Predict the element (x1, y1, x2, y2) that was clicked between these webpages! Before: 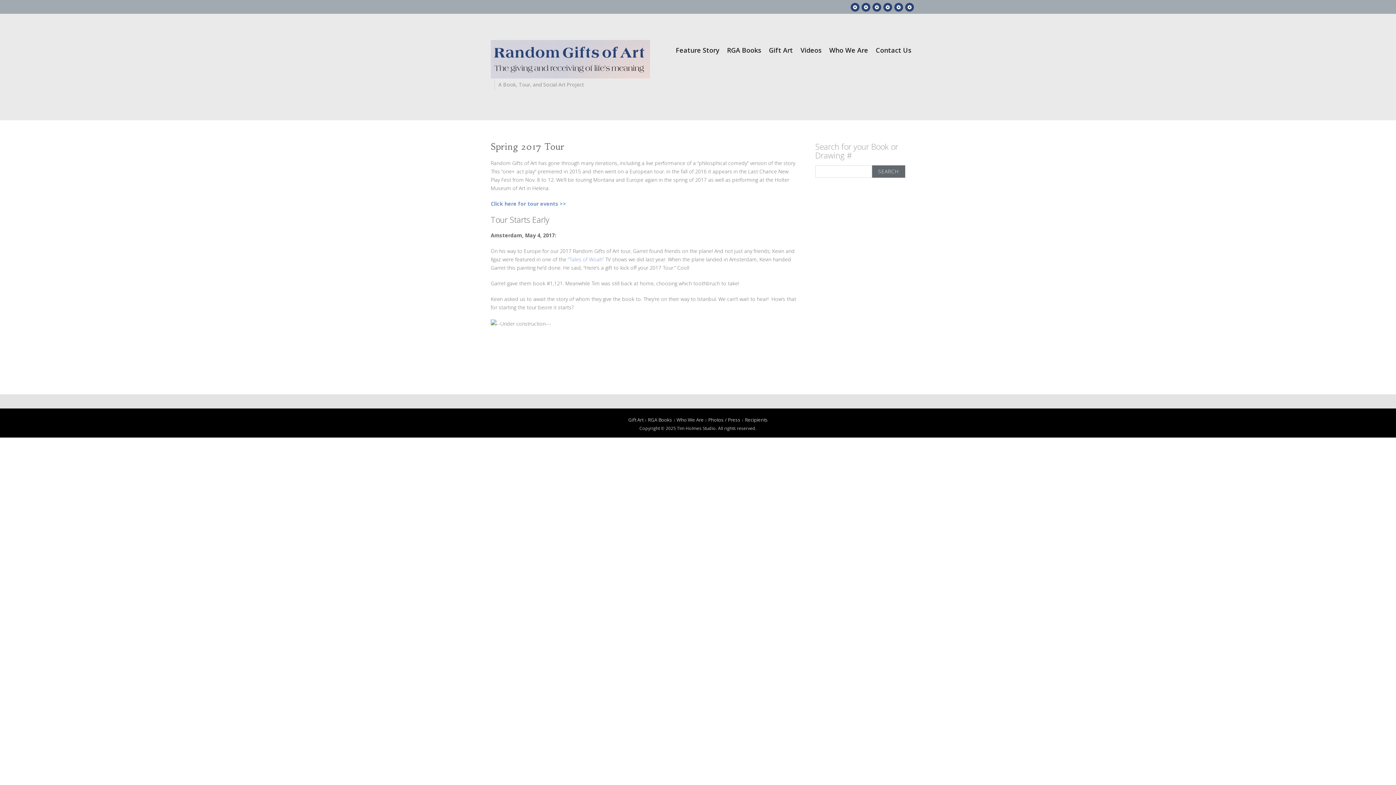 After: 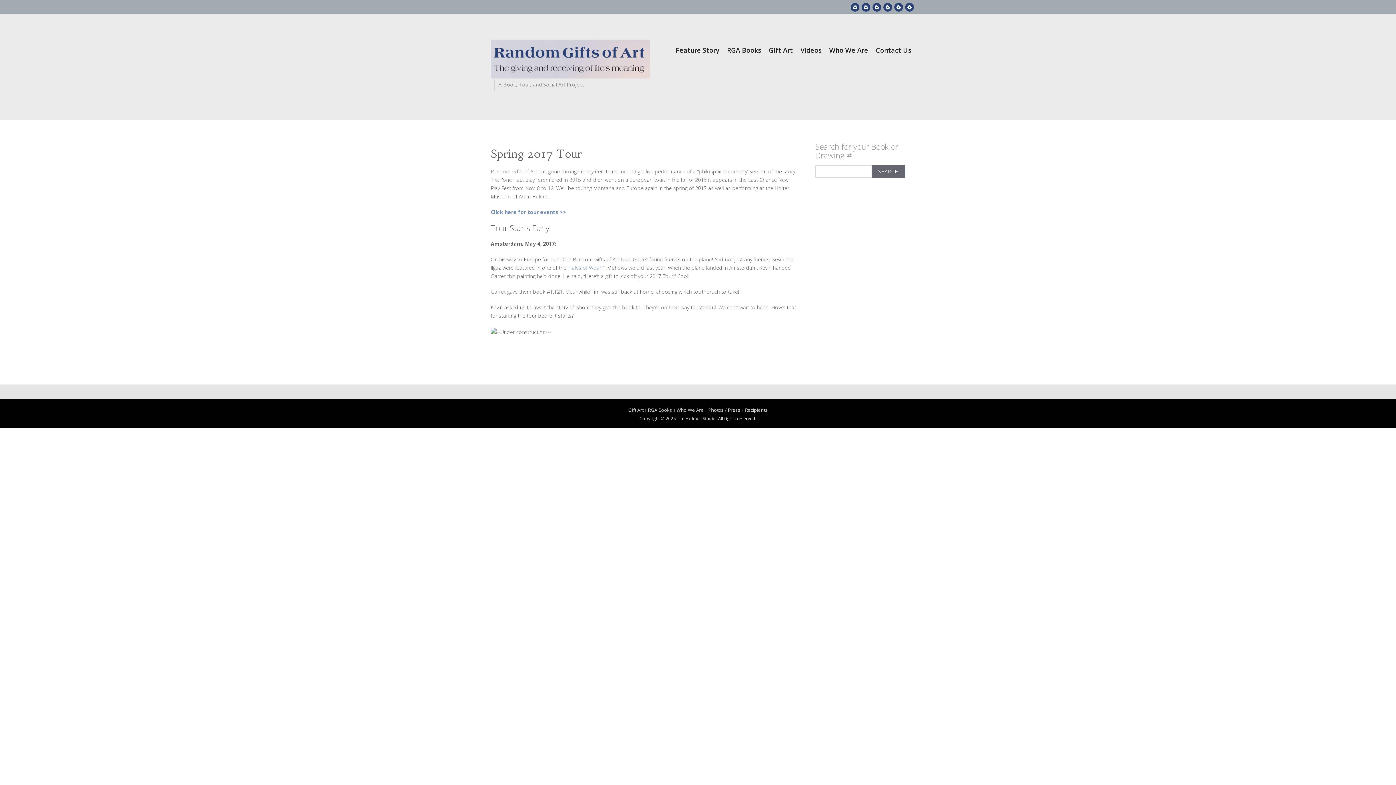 Action: label: Spring 2017 Tour bbox: (490, 141, 564, 152)